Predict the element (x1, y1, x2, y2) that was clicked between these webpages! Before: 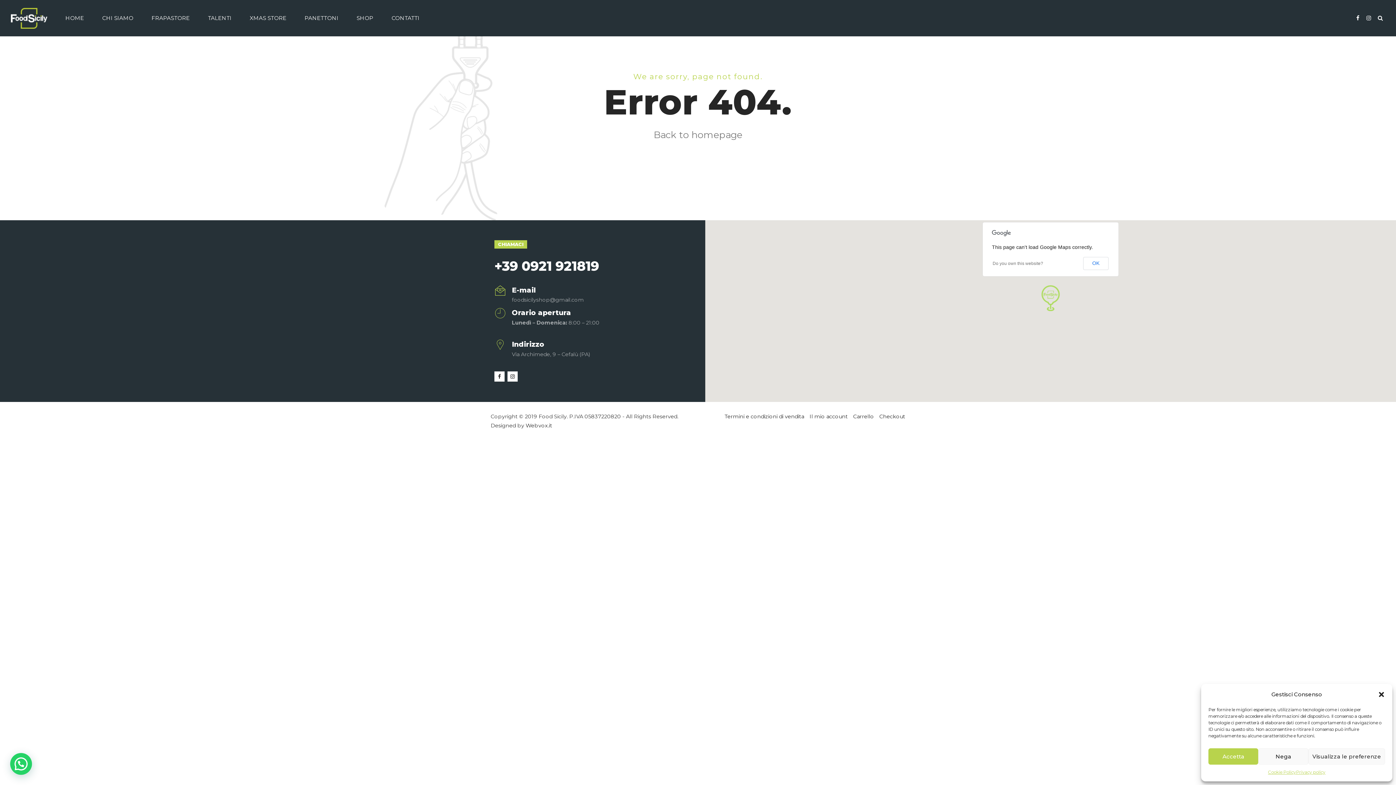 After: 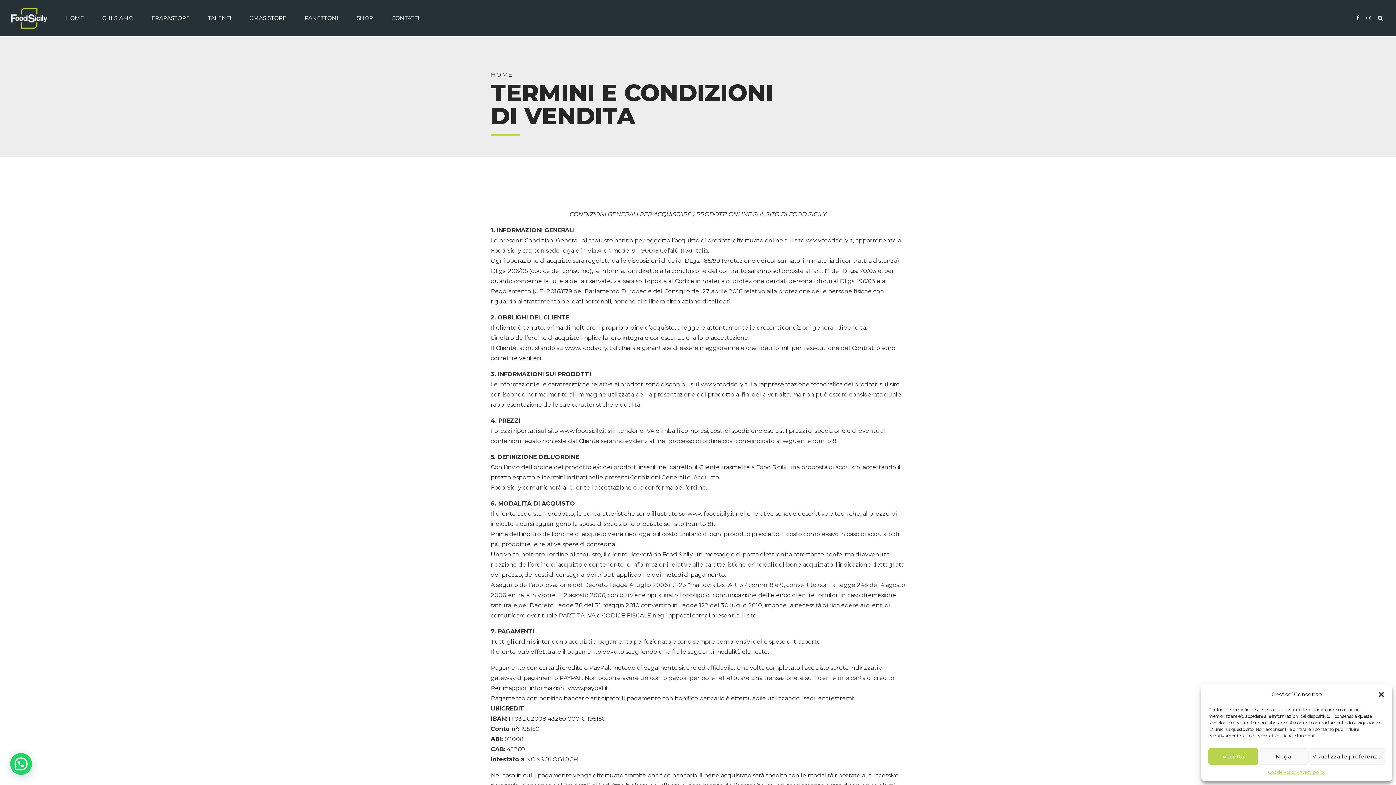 Action: label: Termini e condizioni di vendita bbox: (724, 413, 804, 420)